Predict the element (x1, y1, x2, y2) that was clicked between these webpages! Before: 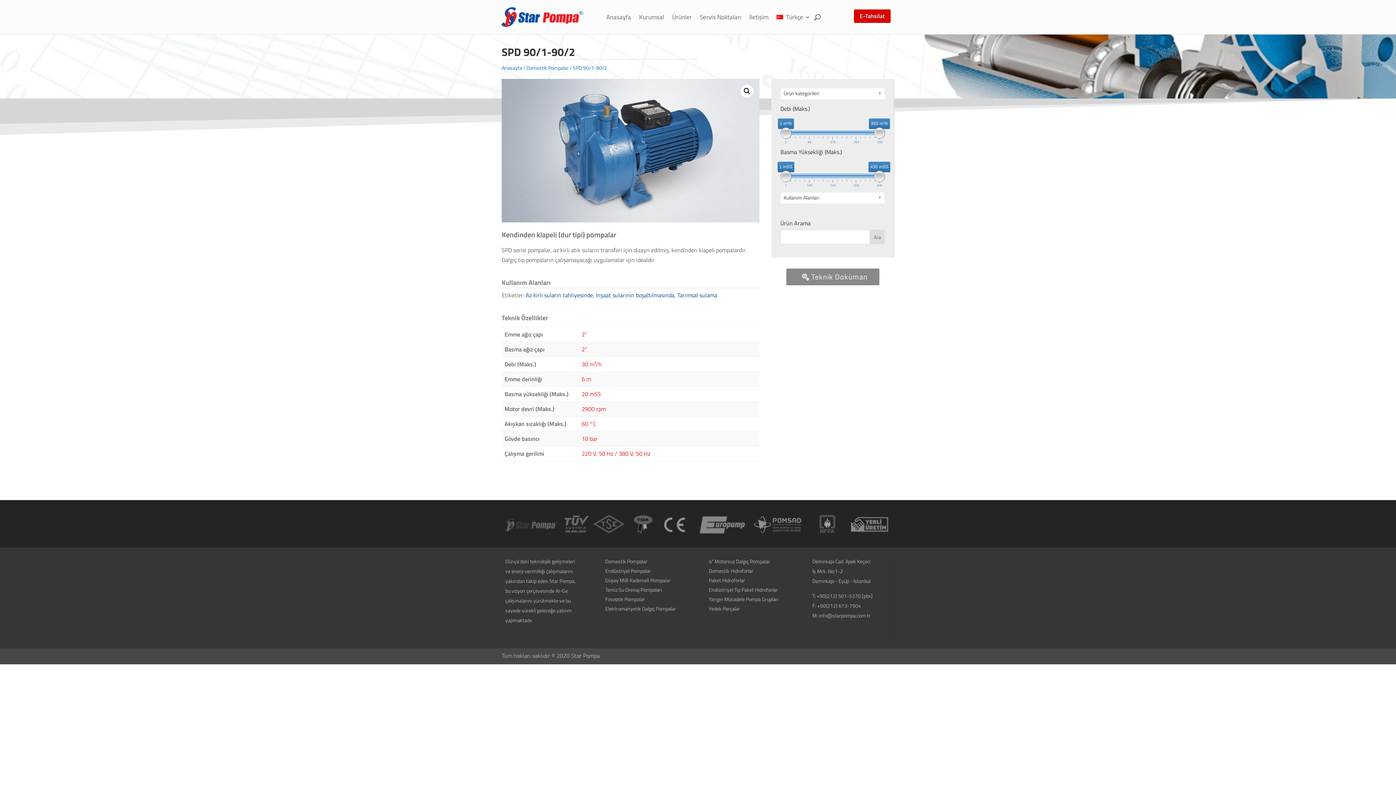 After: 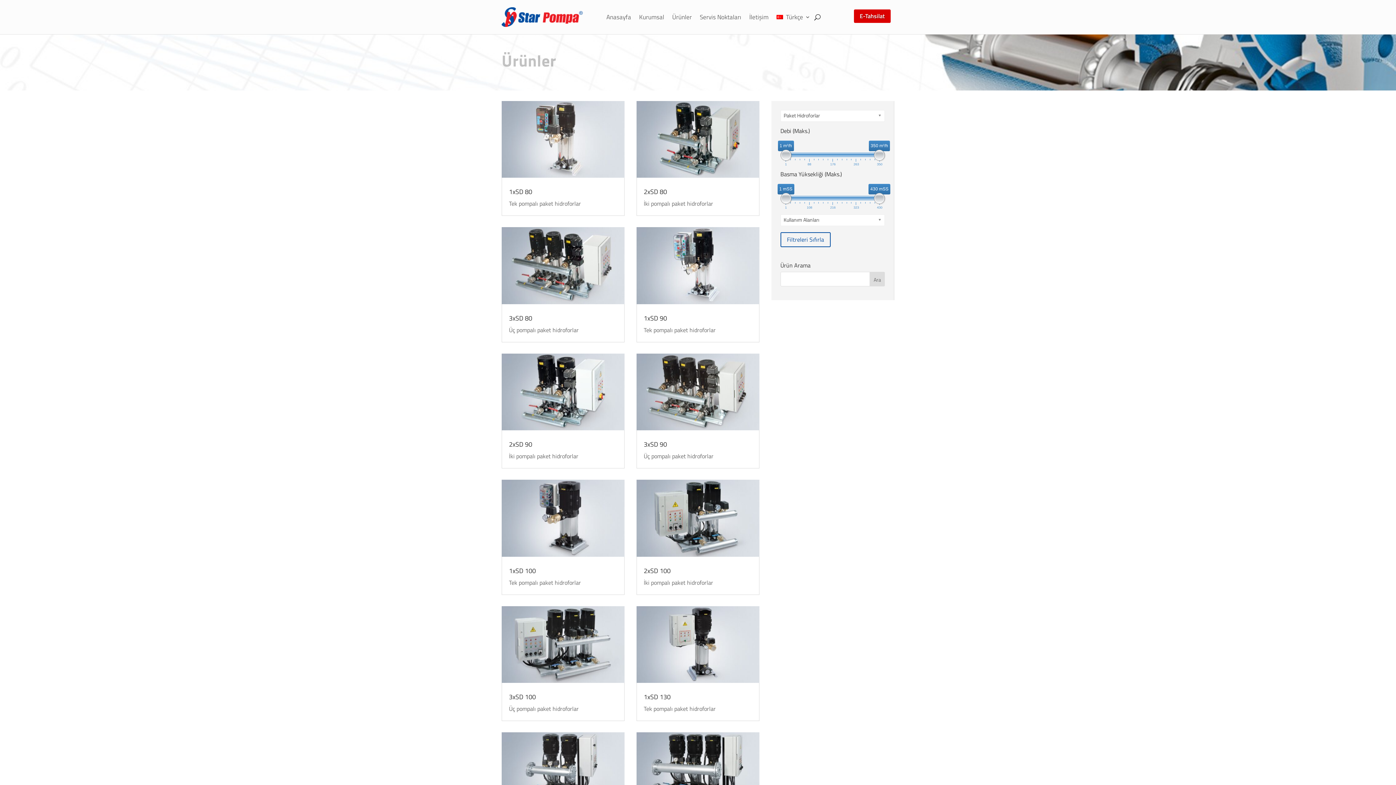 Action: bbox: (708, 576, 745, 584) label: Paket Hidroforlar